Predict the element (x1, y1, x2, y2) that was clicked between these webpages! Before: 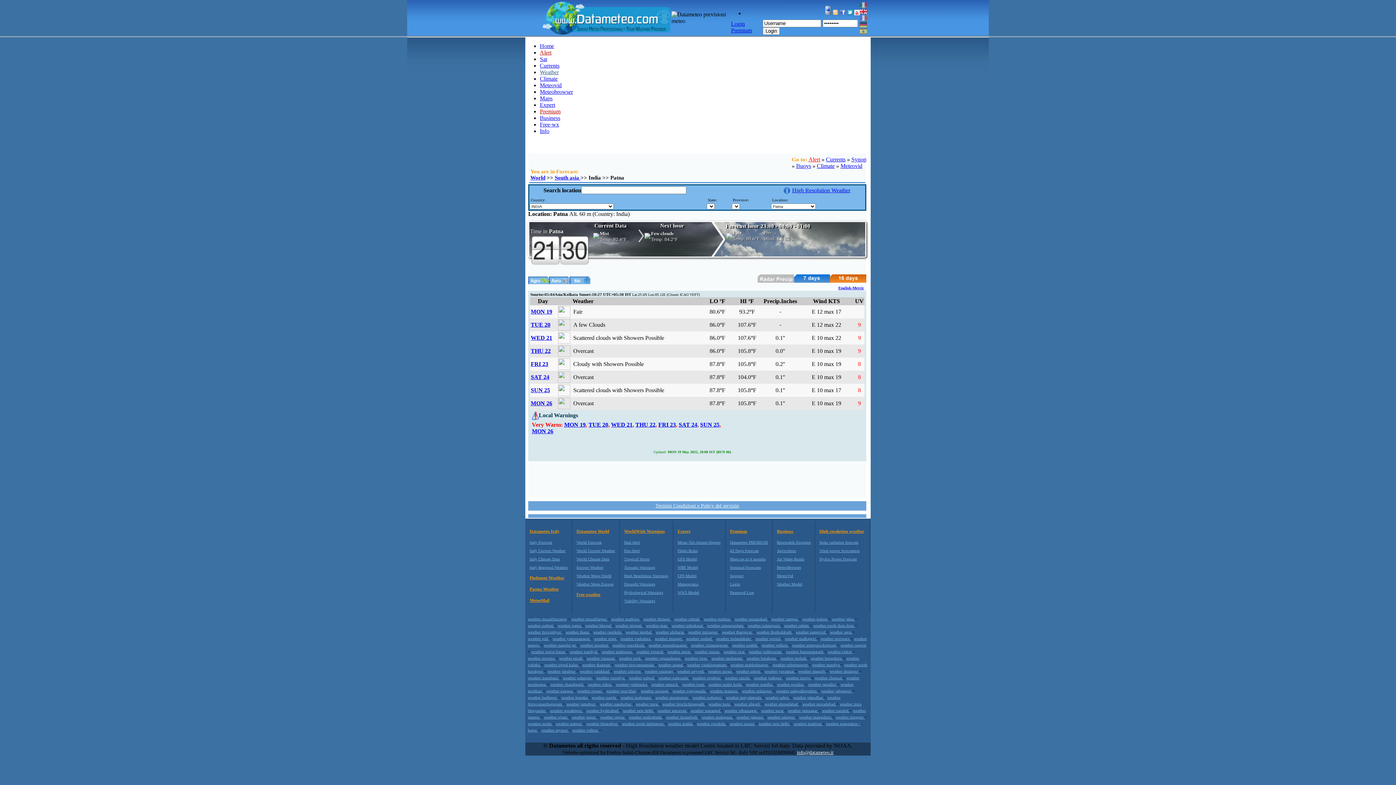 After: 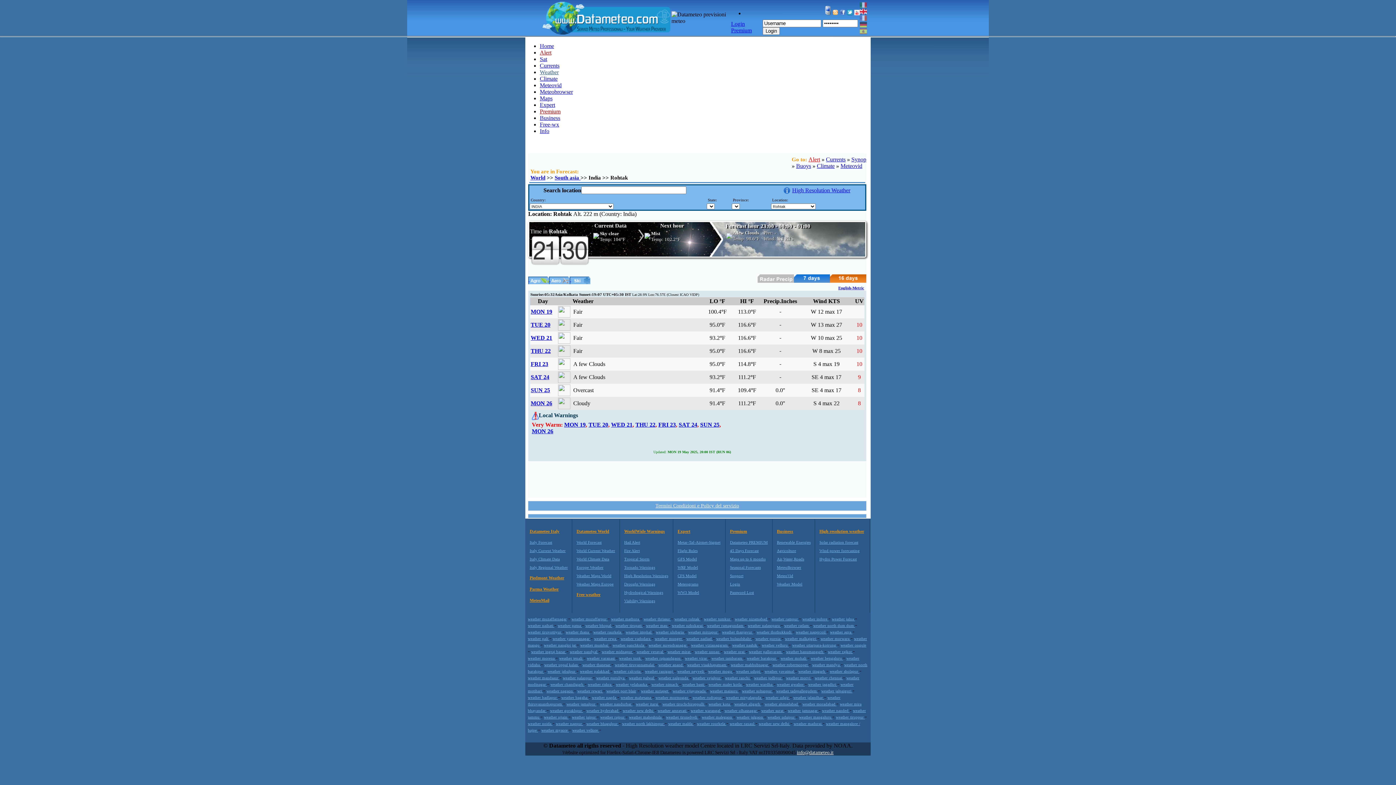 Action: label: weather rohtak  bbox: (674, 617, 700, 621)